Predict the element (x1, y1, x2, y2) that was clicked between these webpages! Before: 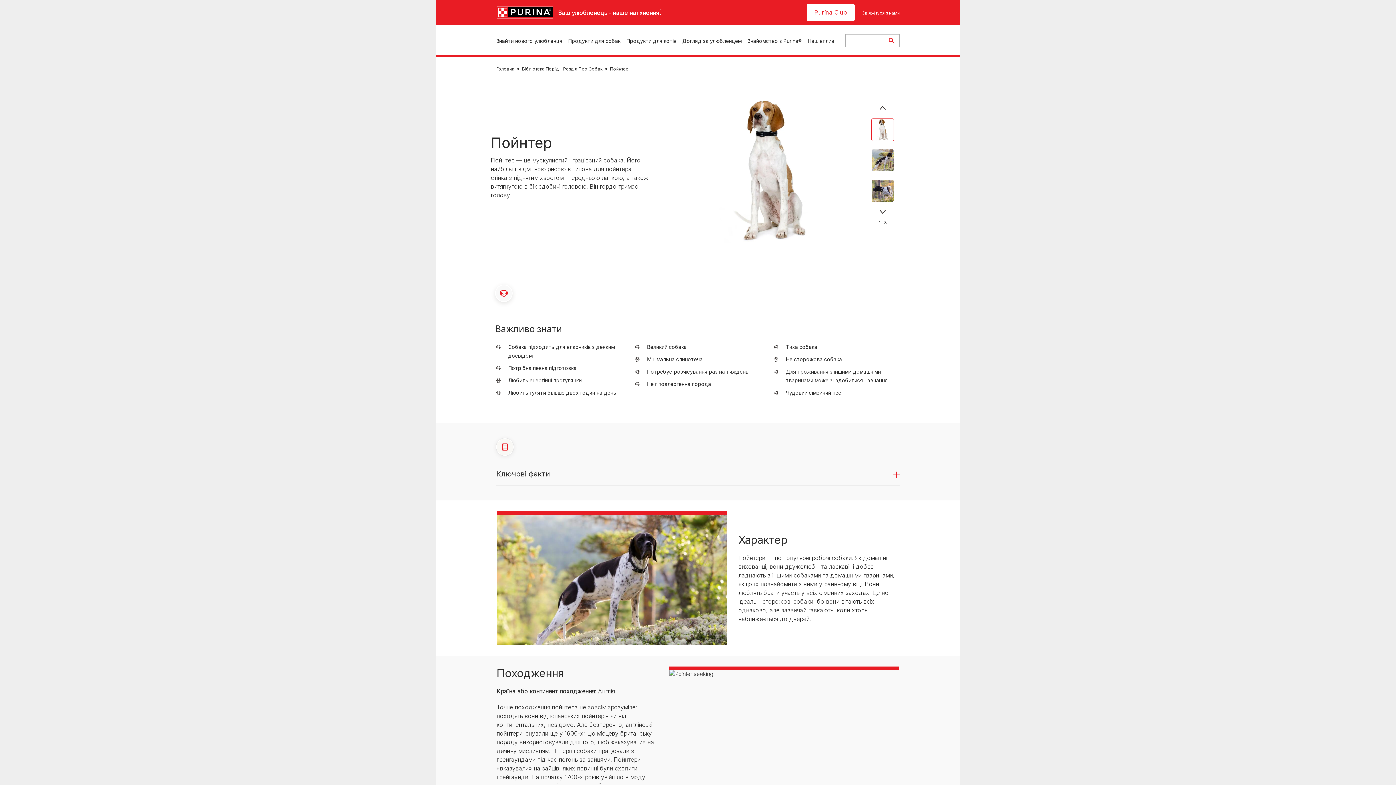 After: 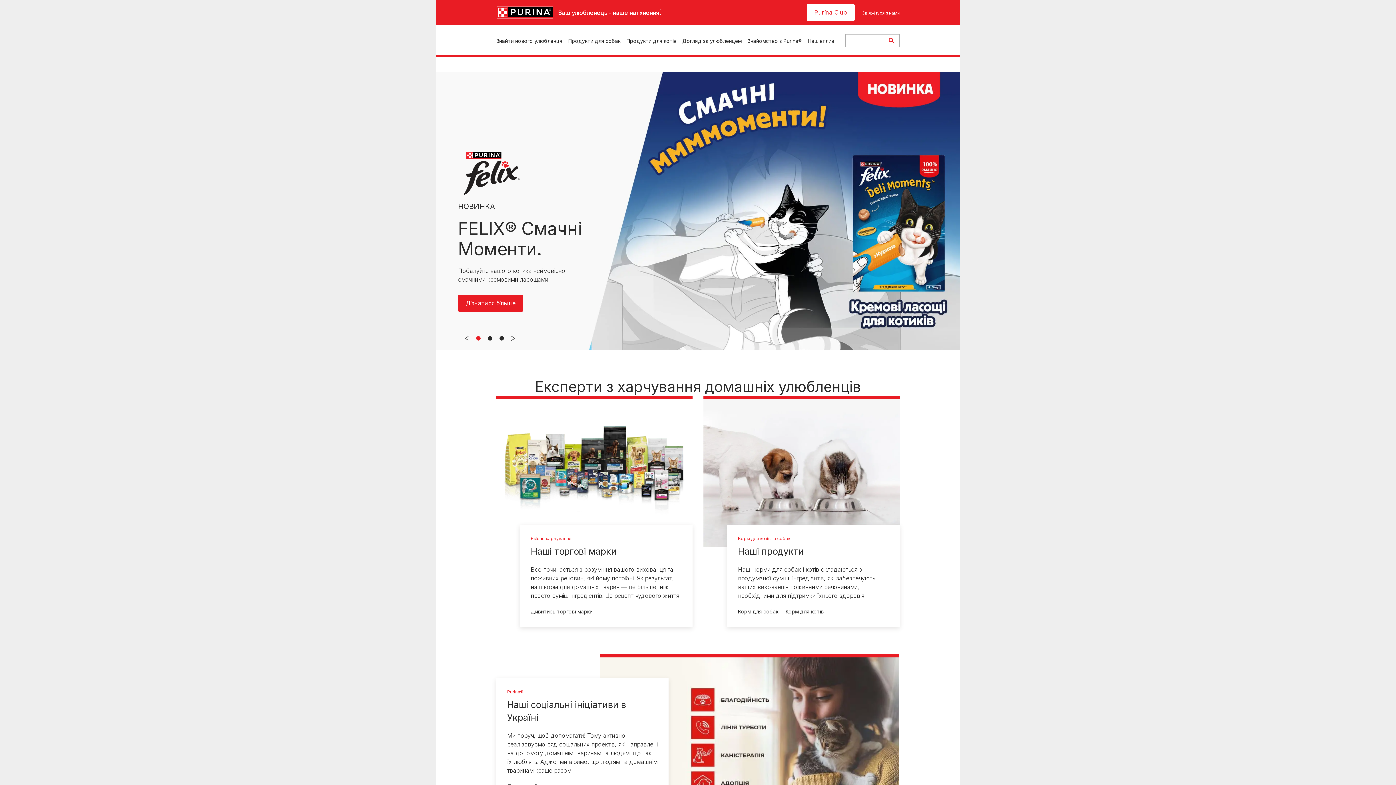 Action: label: Головна bbox: (496, 66, 514, 71)